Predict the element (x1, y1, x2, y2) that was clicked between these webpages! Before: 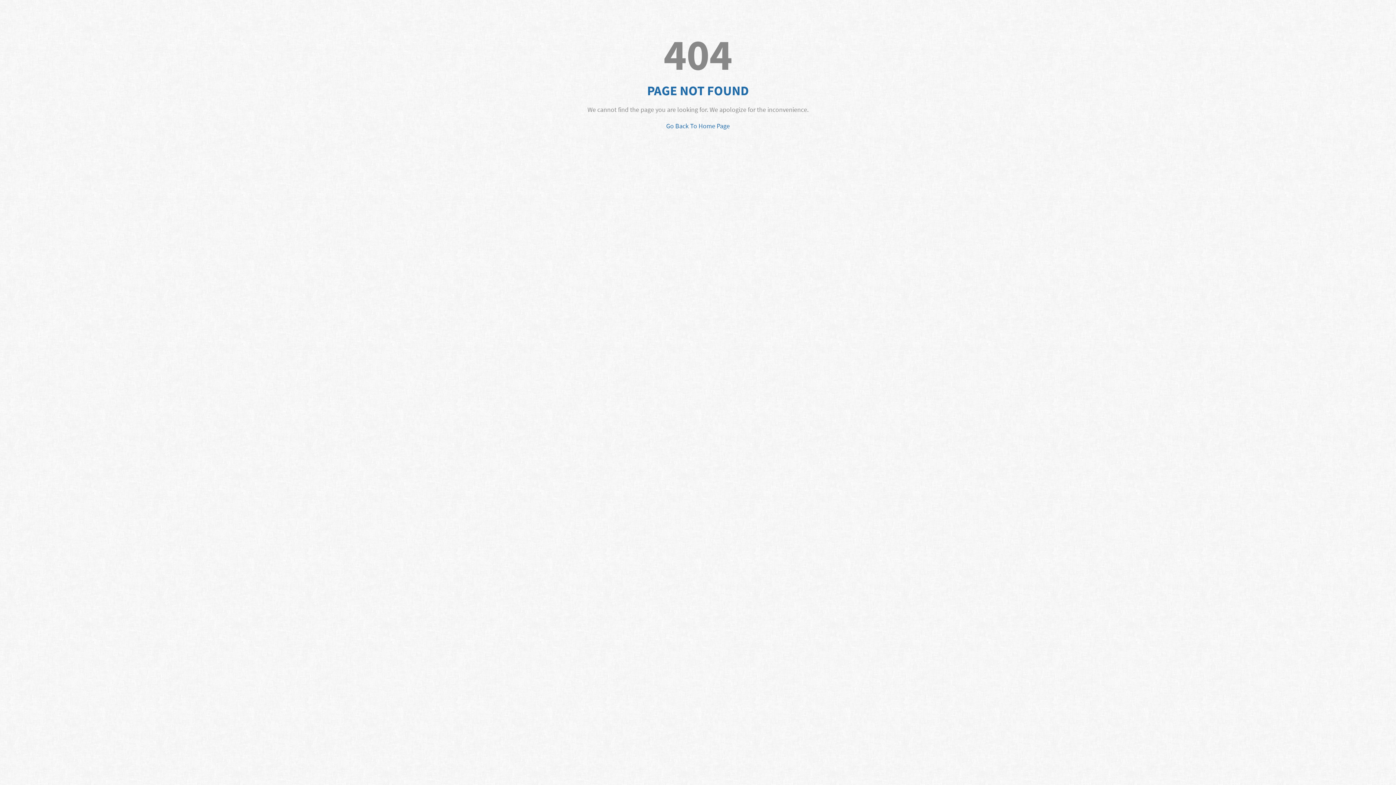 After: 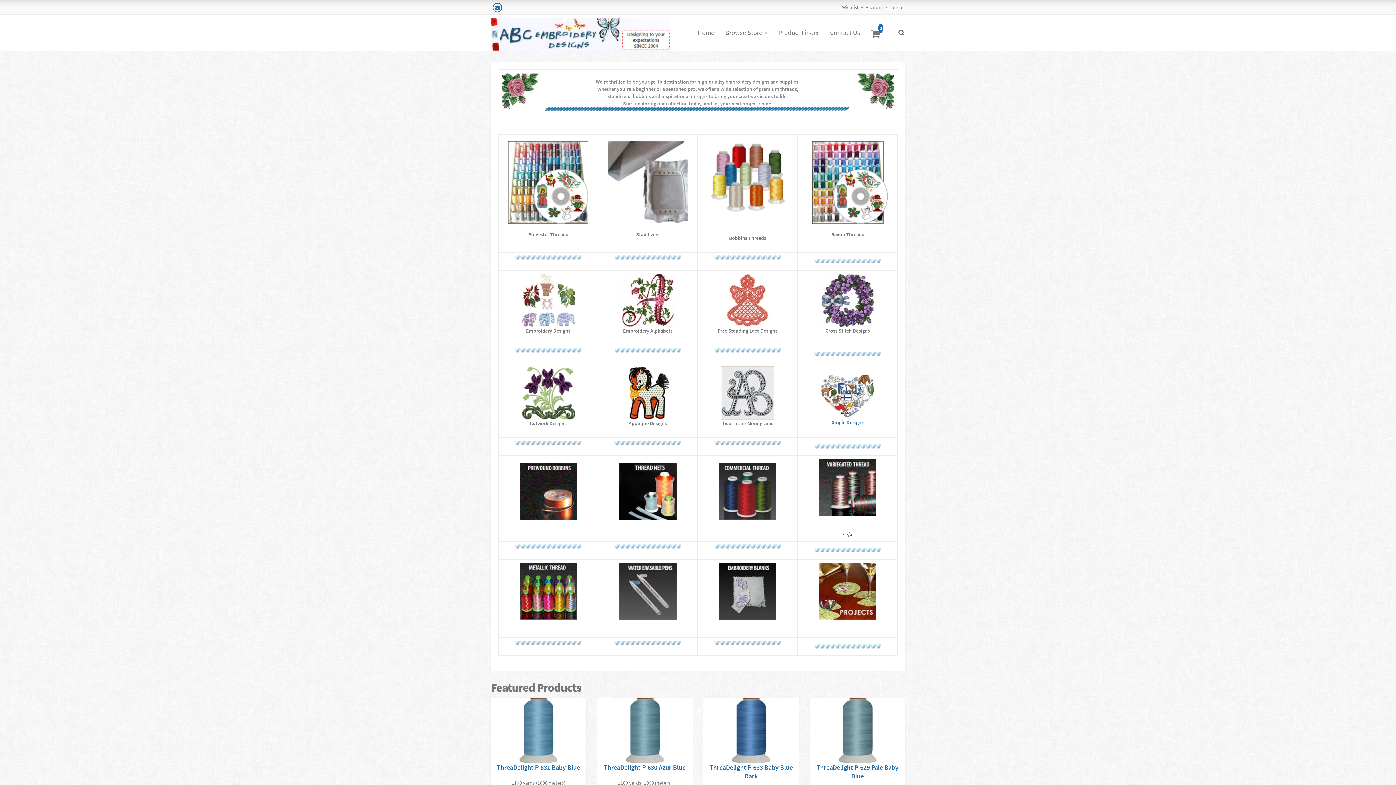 Action: label: Go Back To Home Page bbox: (666, 121, 730, 130)